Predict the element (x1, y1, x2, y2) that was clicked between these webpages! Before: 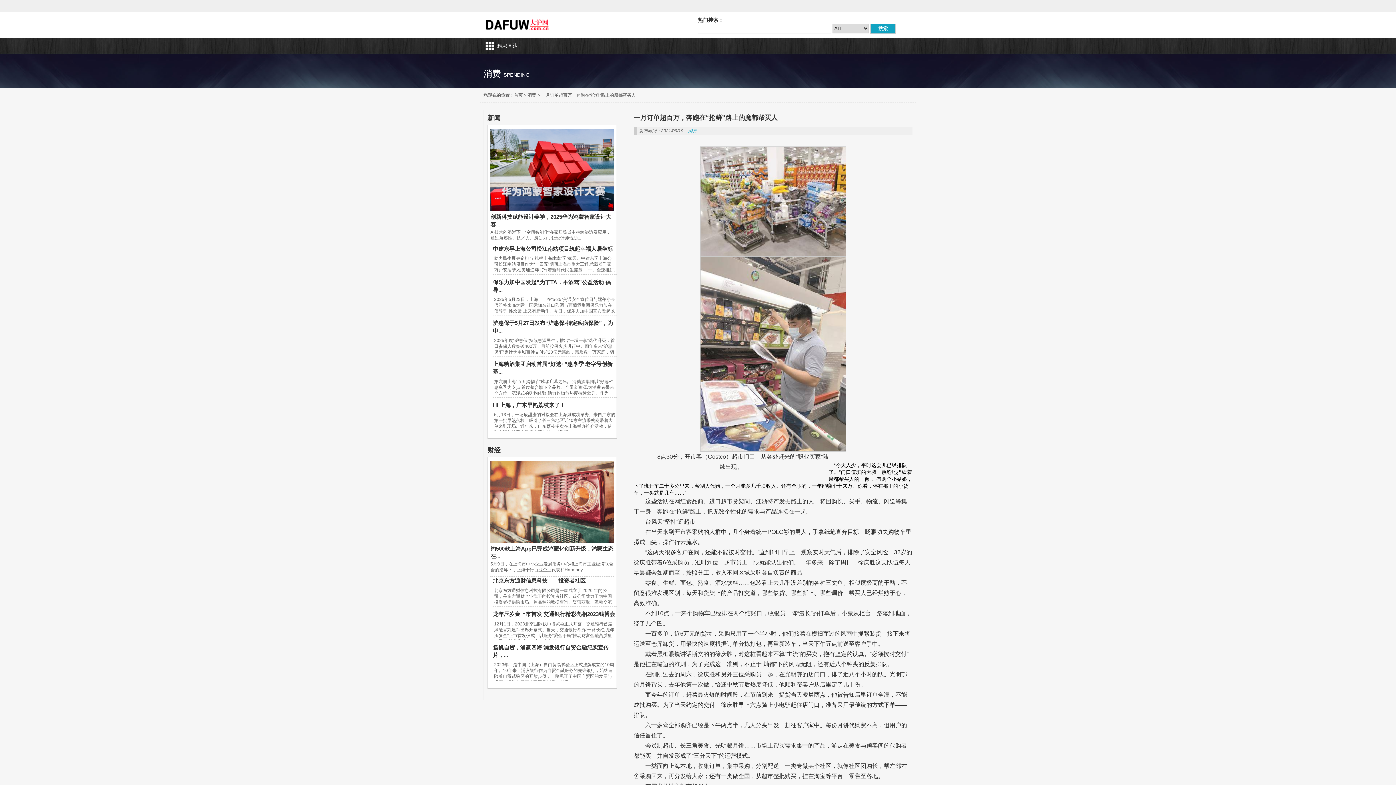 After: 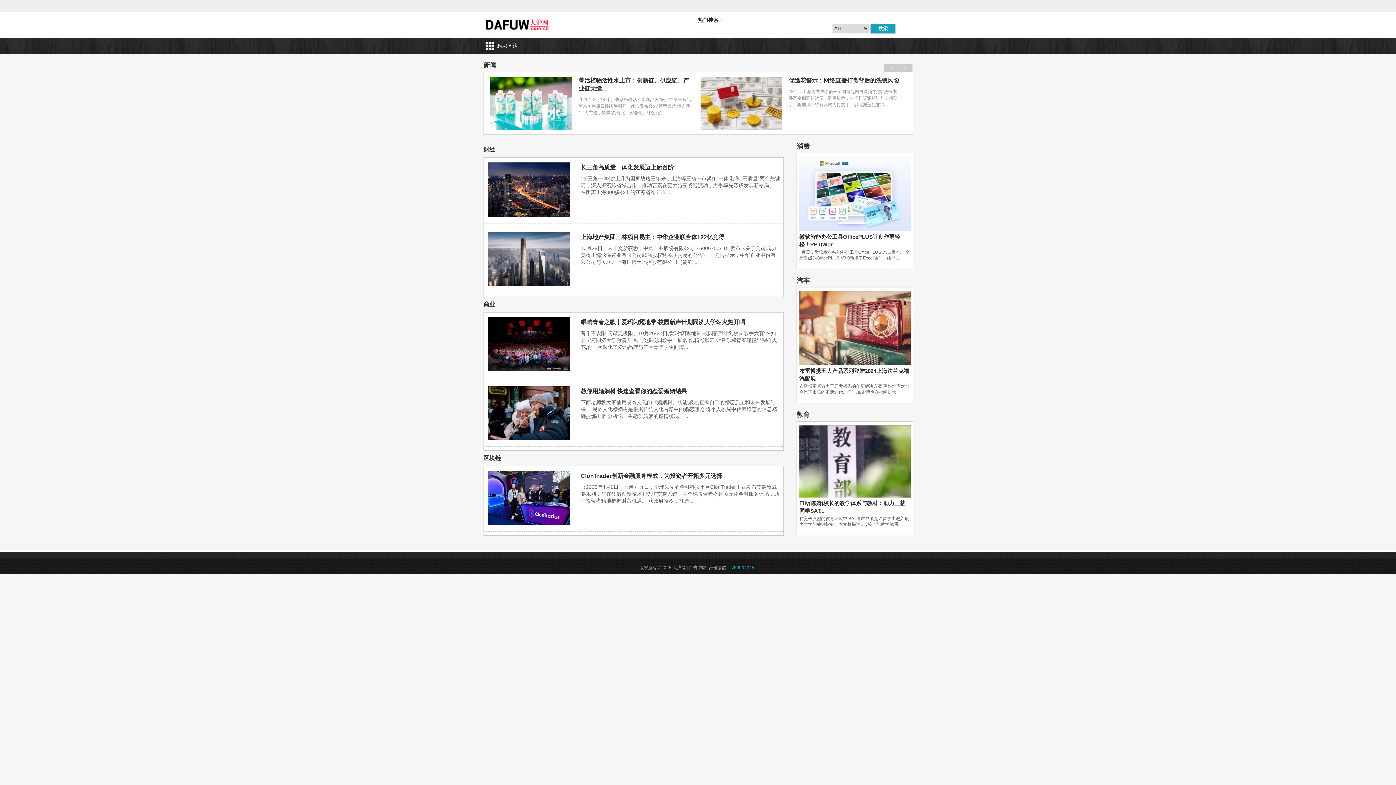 Action: bbox: (514, 92, 522, 97) label: 首页